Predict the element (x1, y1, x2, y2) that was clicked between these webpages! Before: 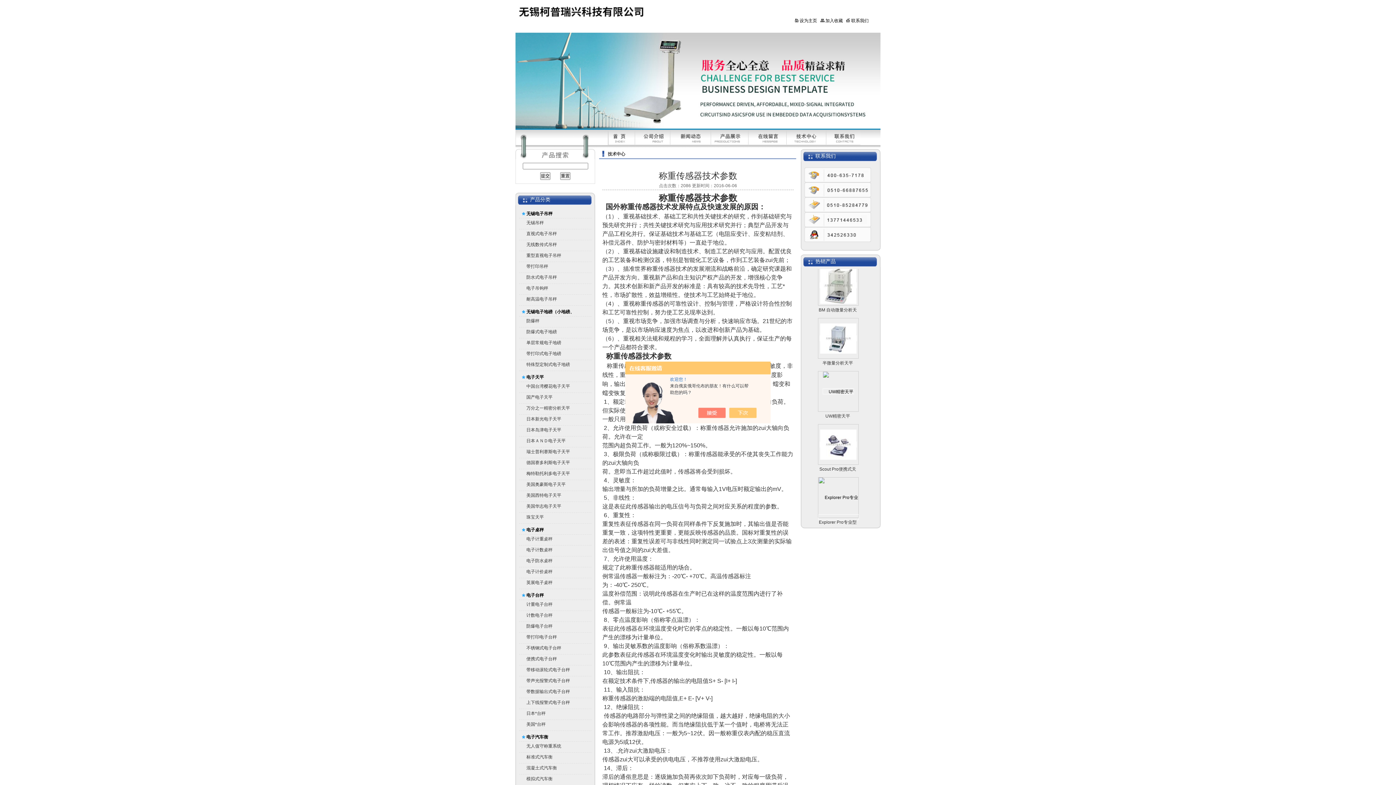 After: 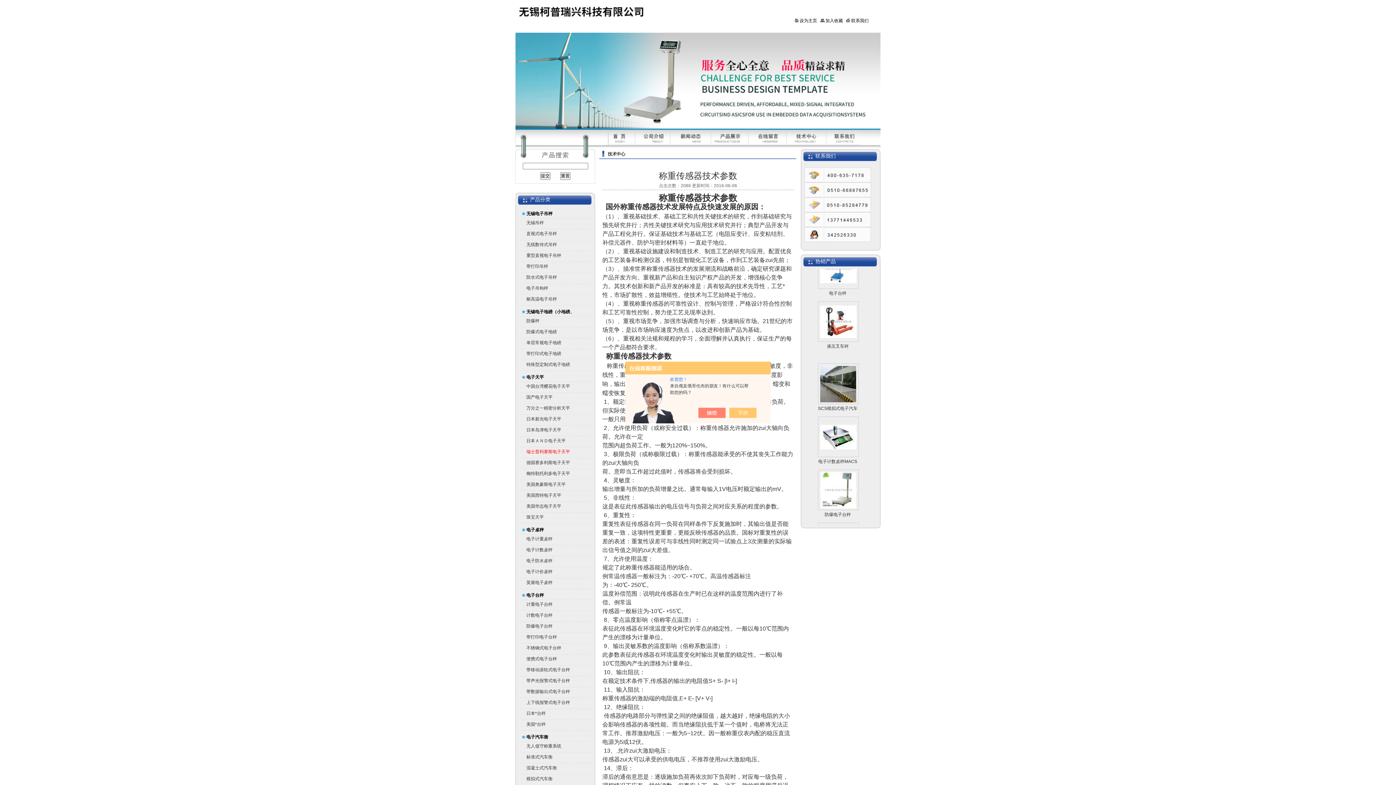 Action: bbox: (519, 447, 579, 456) label: 瑞士普利赛斯电子天平